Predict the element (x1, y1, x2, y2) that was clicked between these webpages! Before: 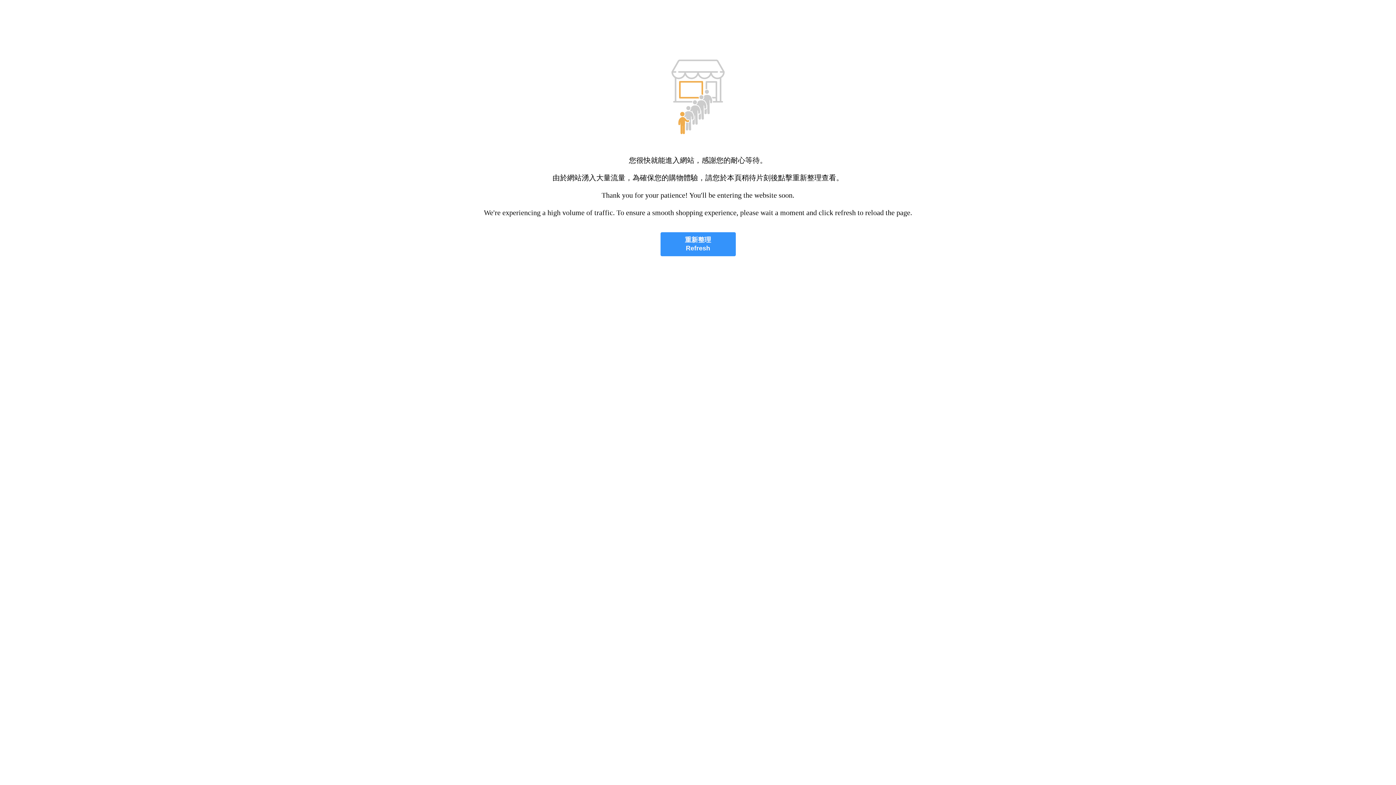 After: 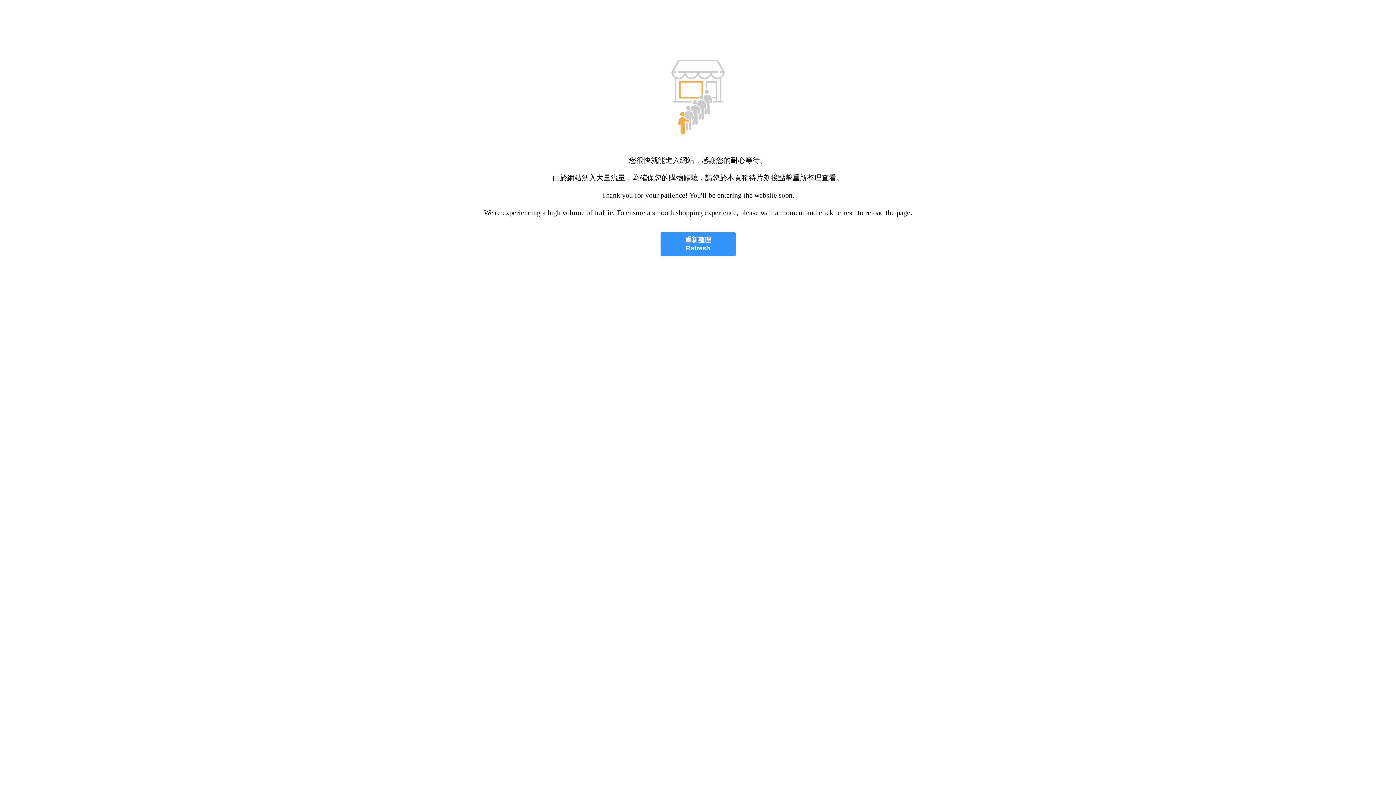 Action: bbox: (660, 232, 735, 256) label: 重新整理
Refresh